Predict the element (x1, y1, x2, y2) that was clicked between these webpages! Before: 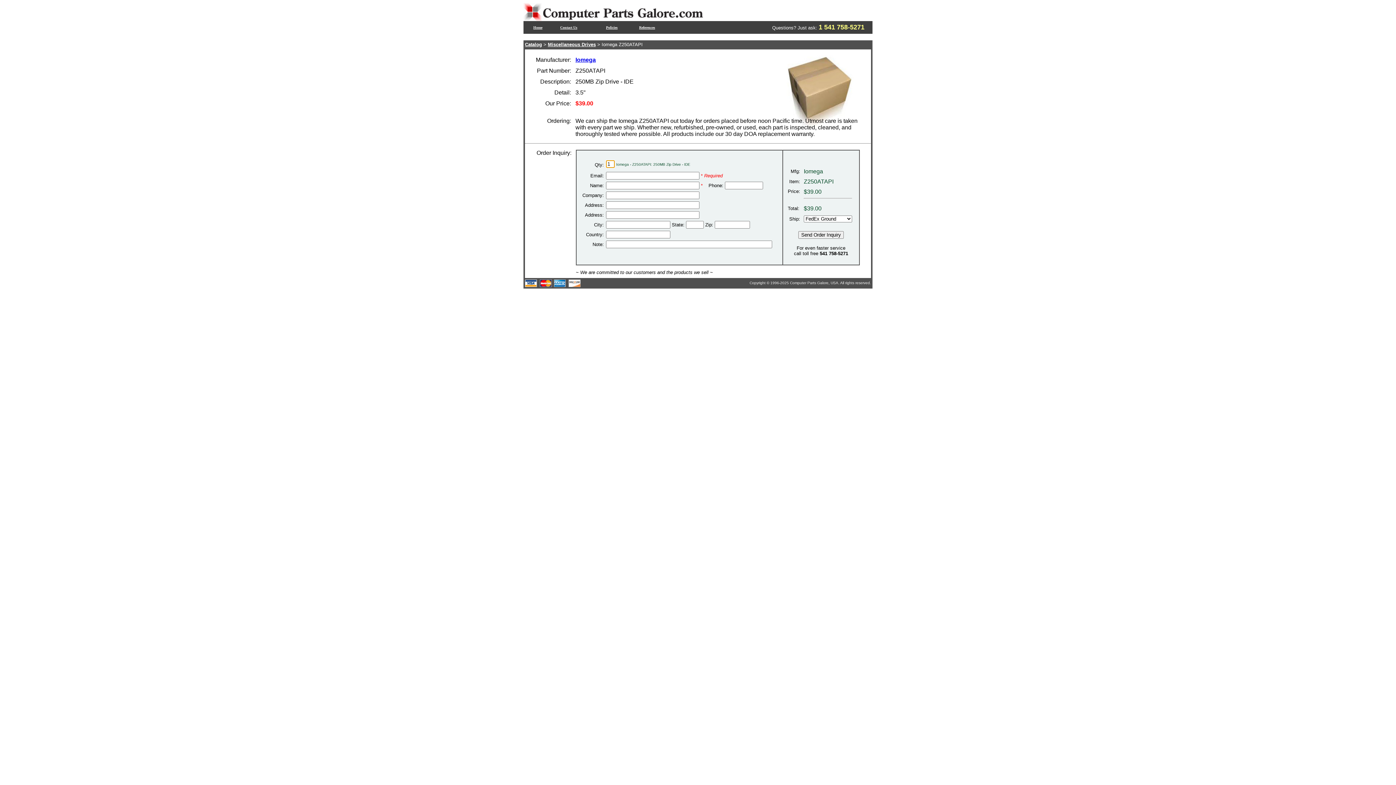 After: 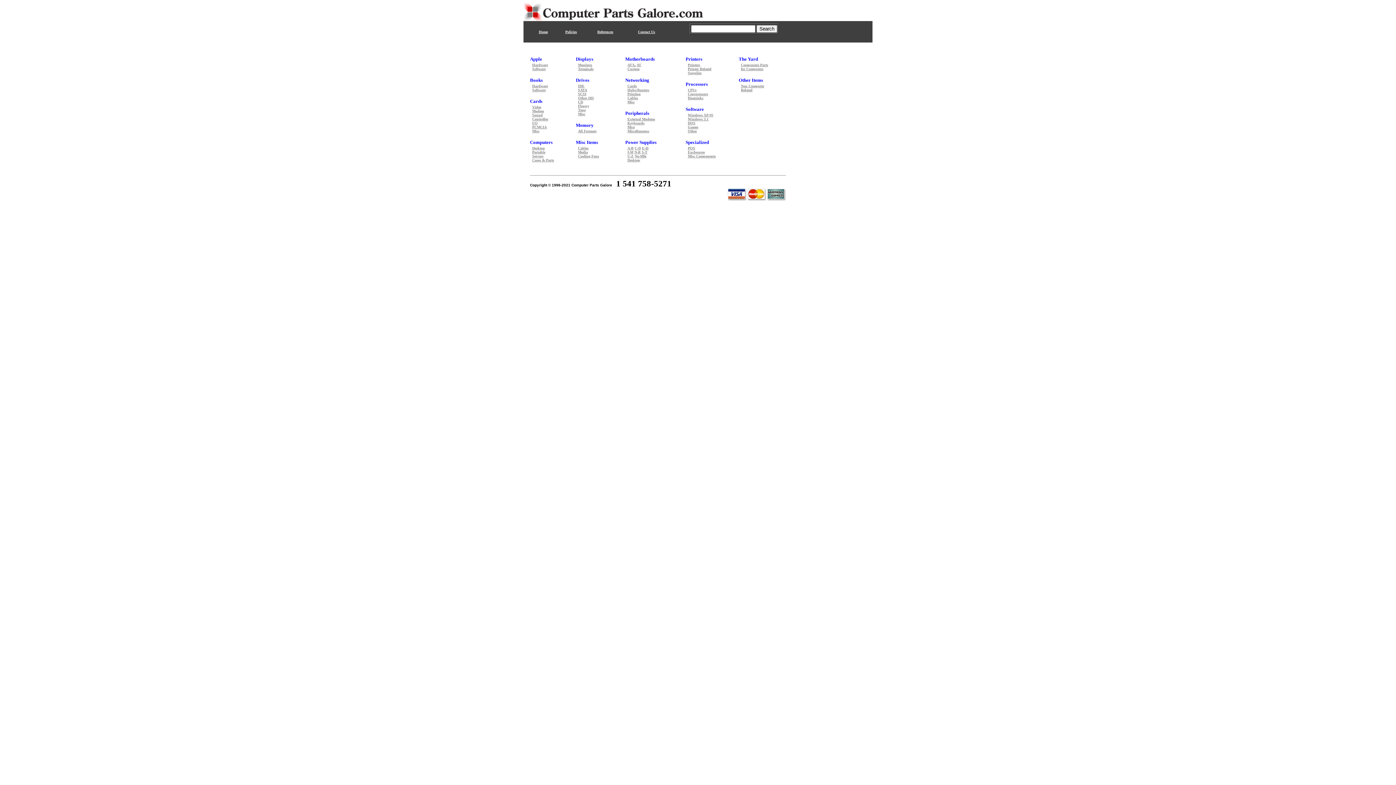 Action: bbox: (525, 41, 542, 47) label: Catalog